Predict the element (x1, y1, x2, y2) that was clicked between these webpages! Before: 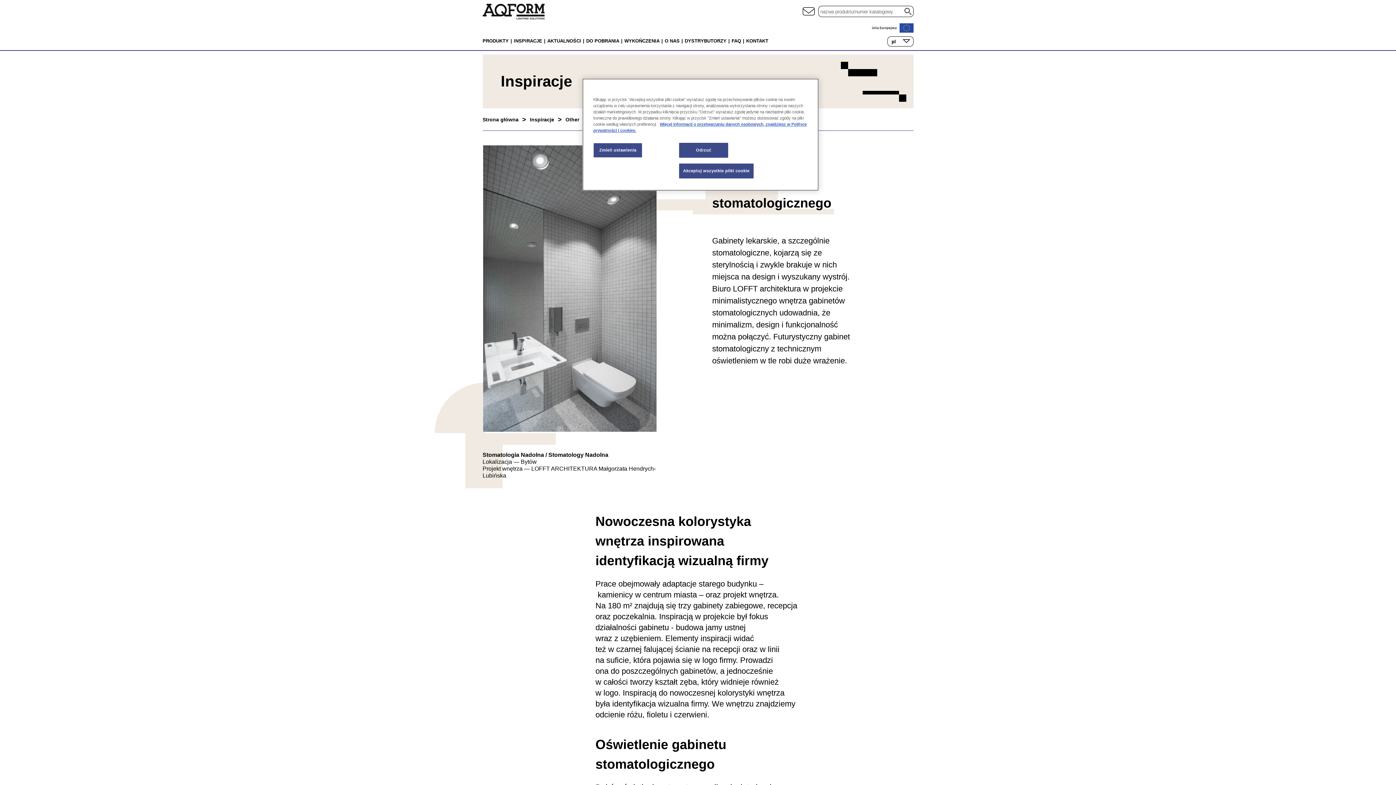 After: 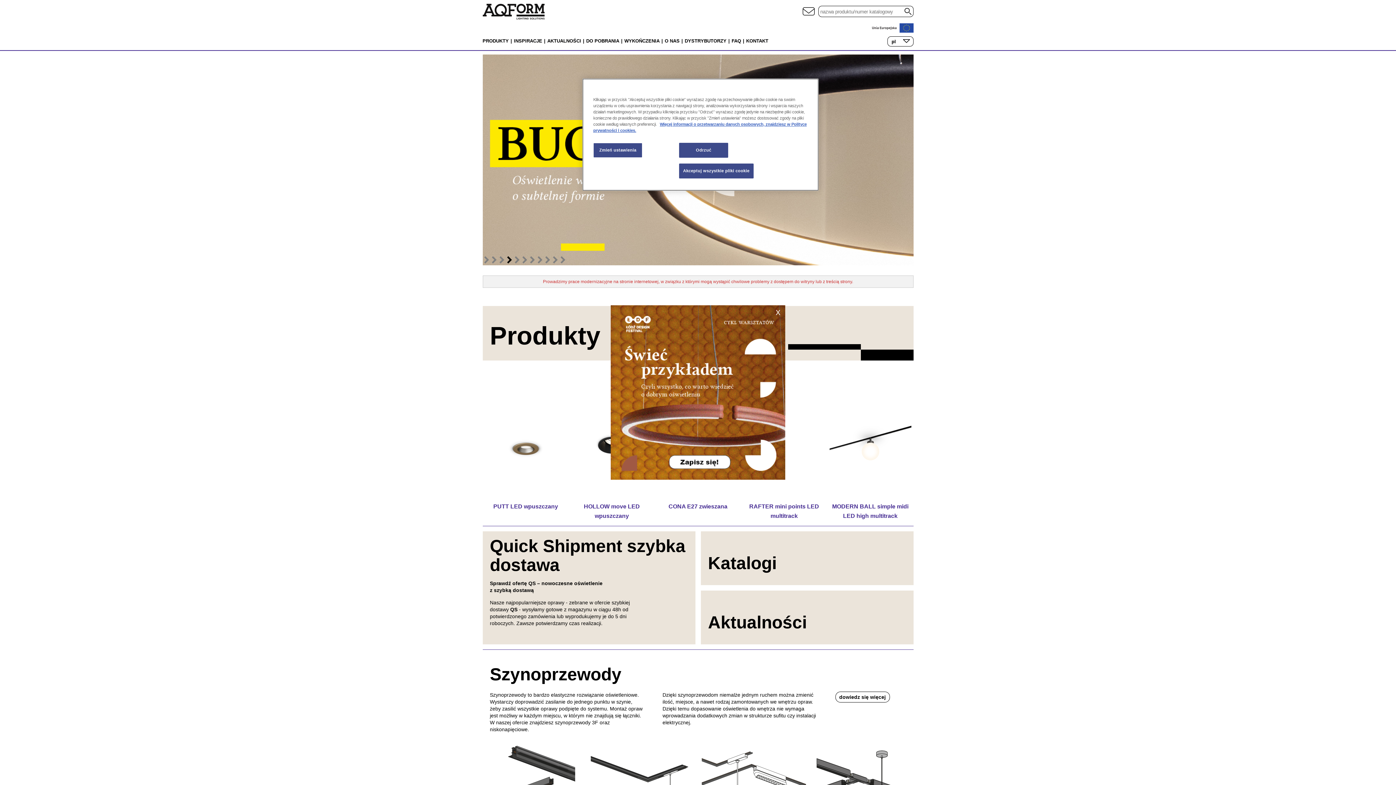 Action: bbox: (482, 14, 544, 20)